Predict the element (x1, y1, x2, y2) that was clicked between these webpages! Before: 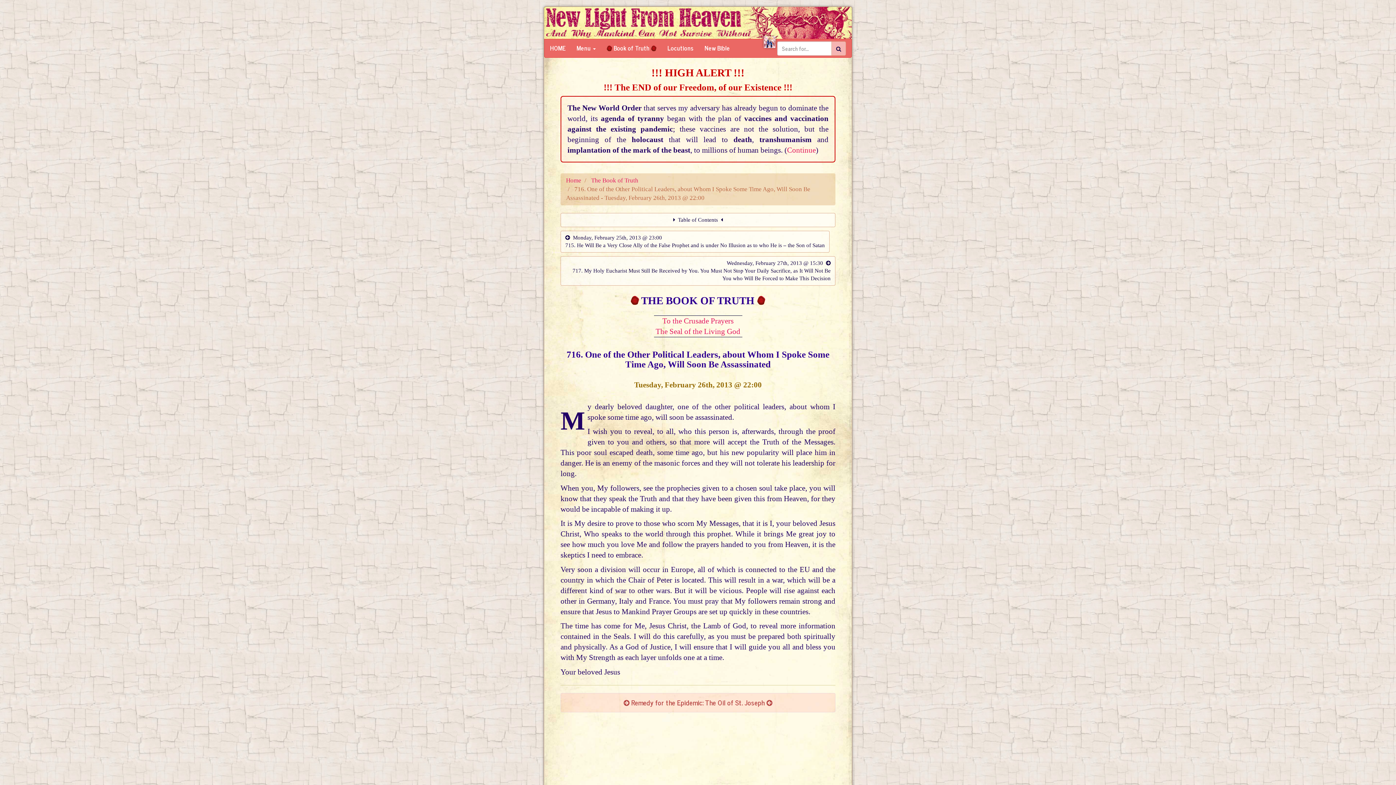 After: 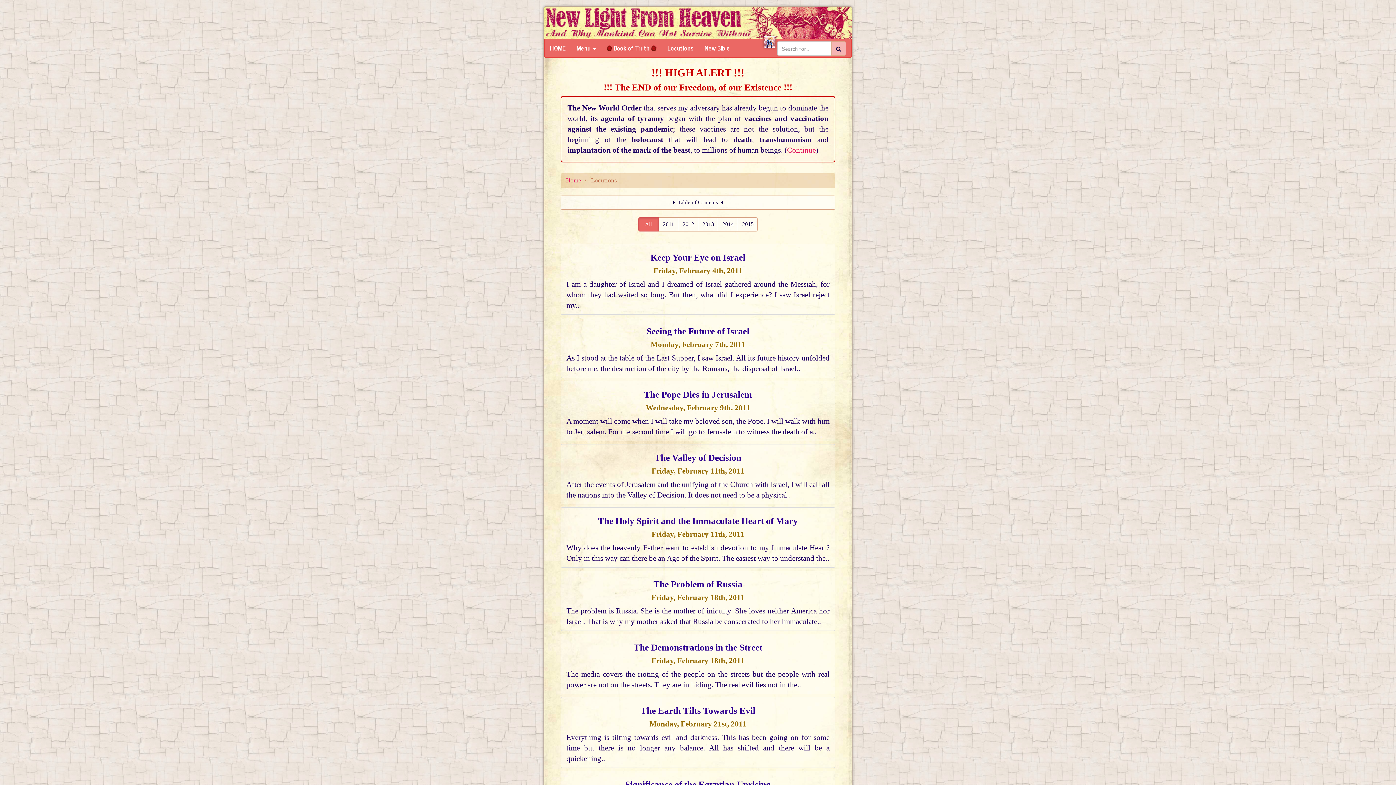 Action: bbox: (662, 39, 699, 57) label: Locutions